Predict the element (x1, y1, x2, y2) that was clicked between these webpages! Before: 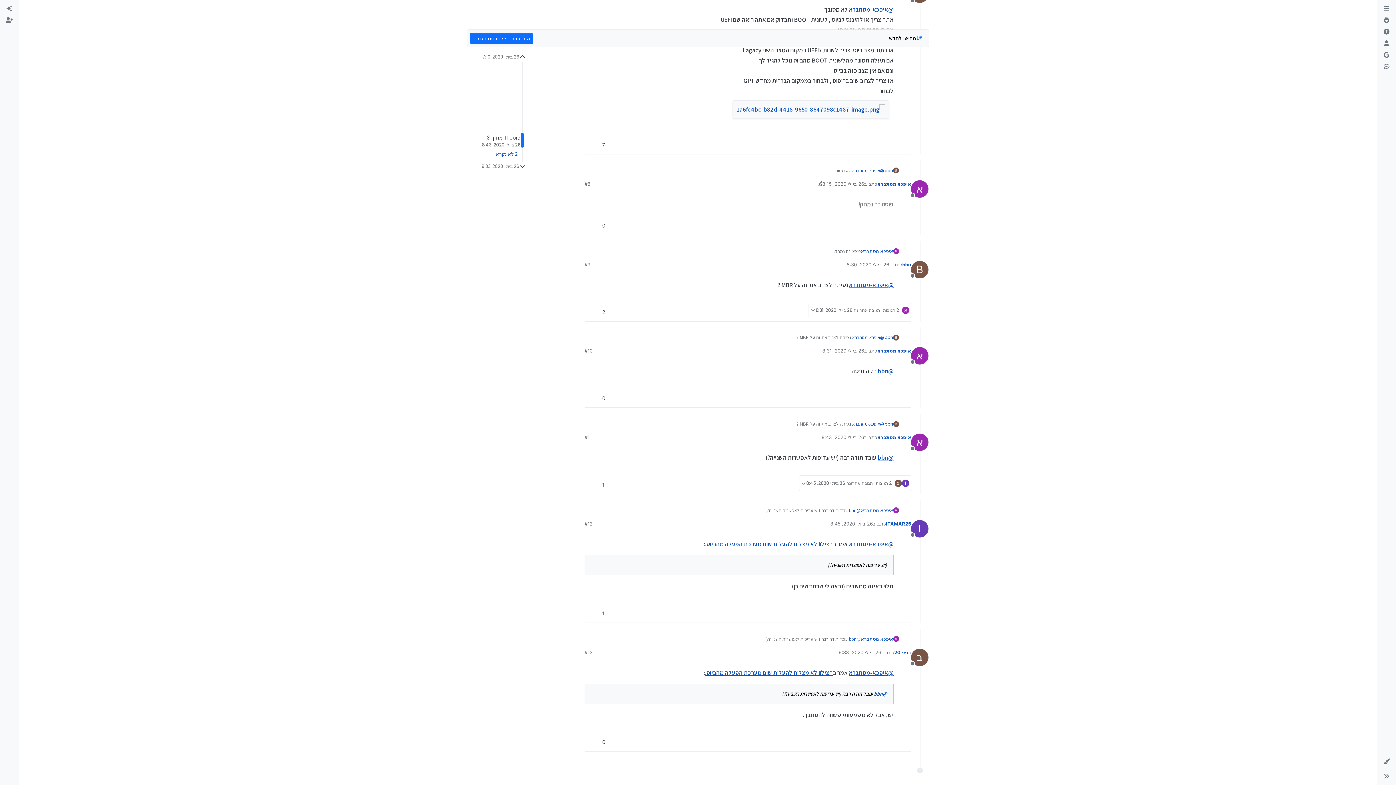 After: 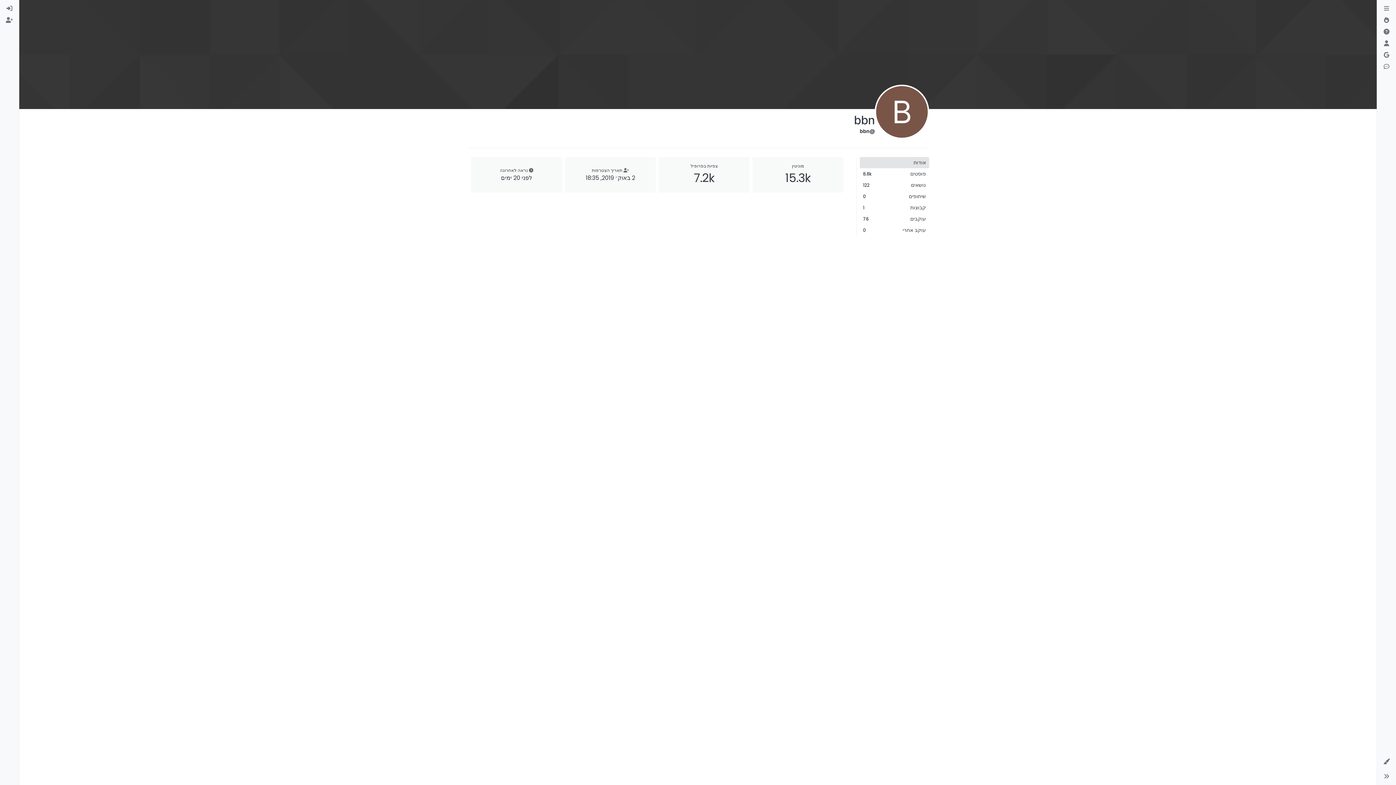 Action: bbox: (902, 260, 911, 268) label: bbn